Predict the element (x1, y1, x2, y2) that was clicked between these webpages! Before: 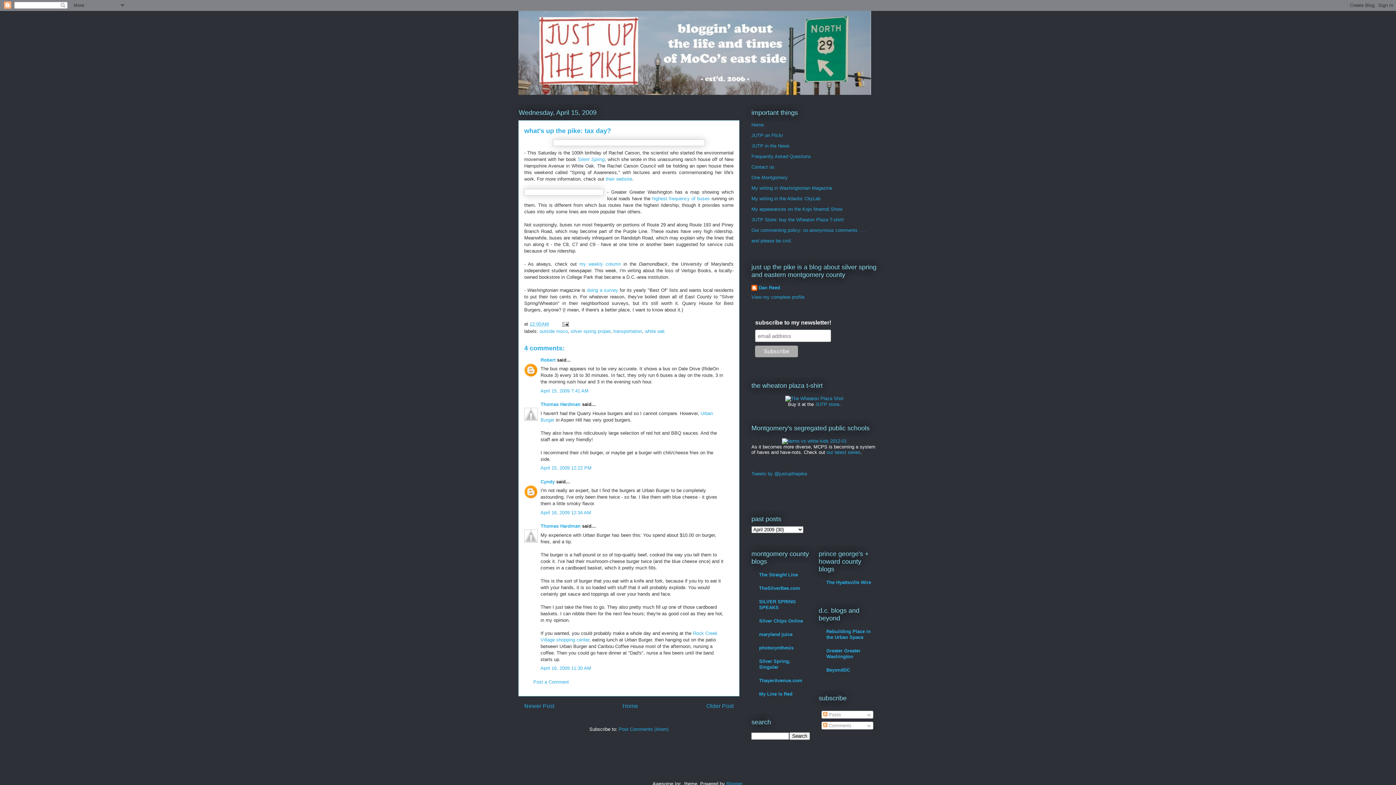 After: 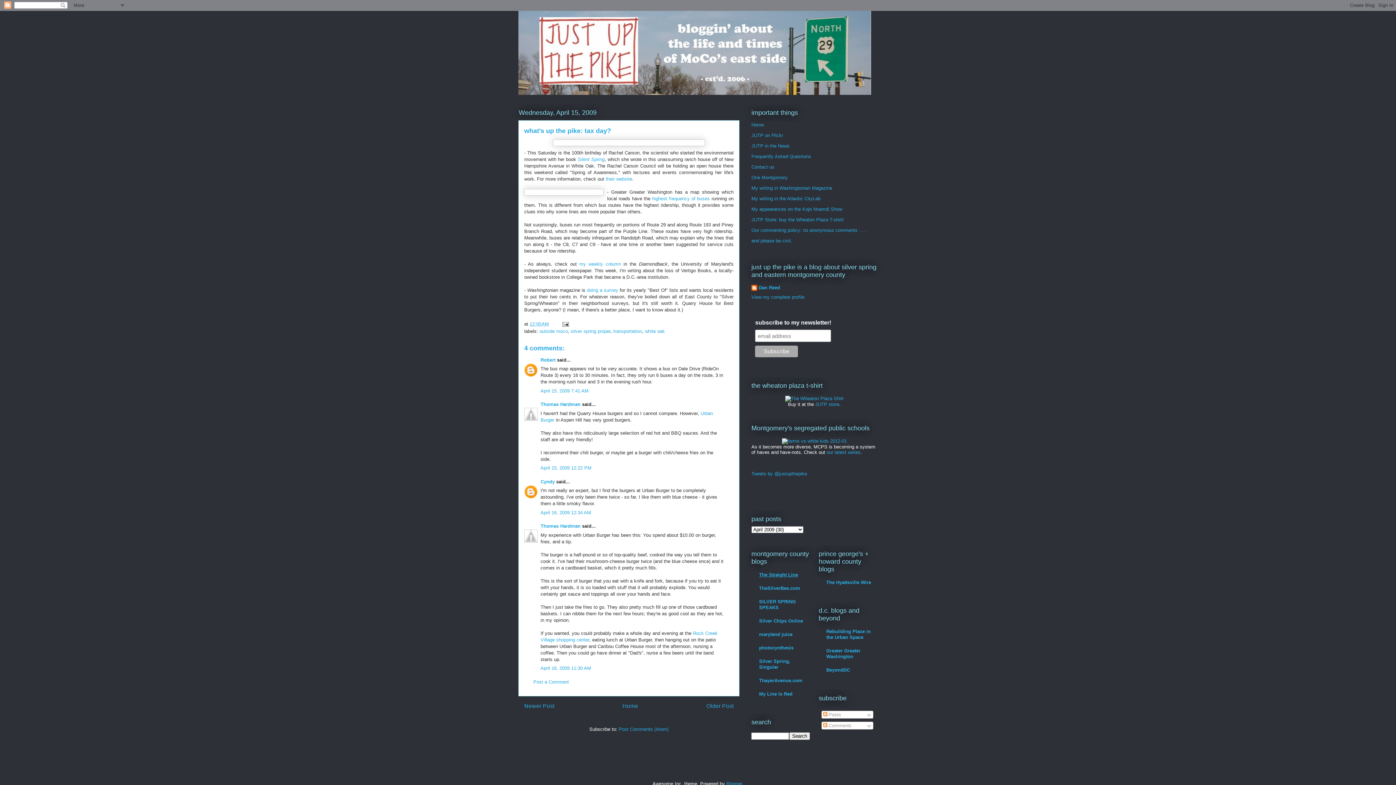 Action: bbox: (759, 572, 798, 577) label: The Straight Line